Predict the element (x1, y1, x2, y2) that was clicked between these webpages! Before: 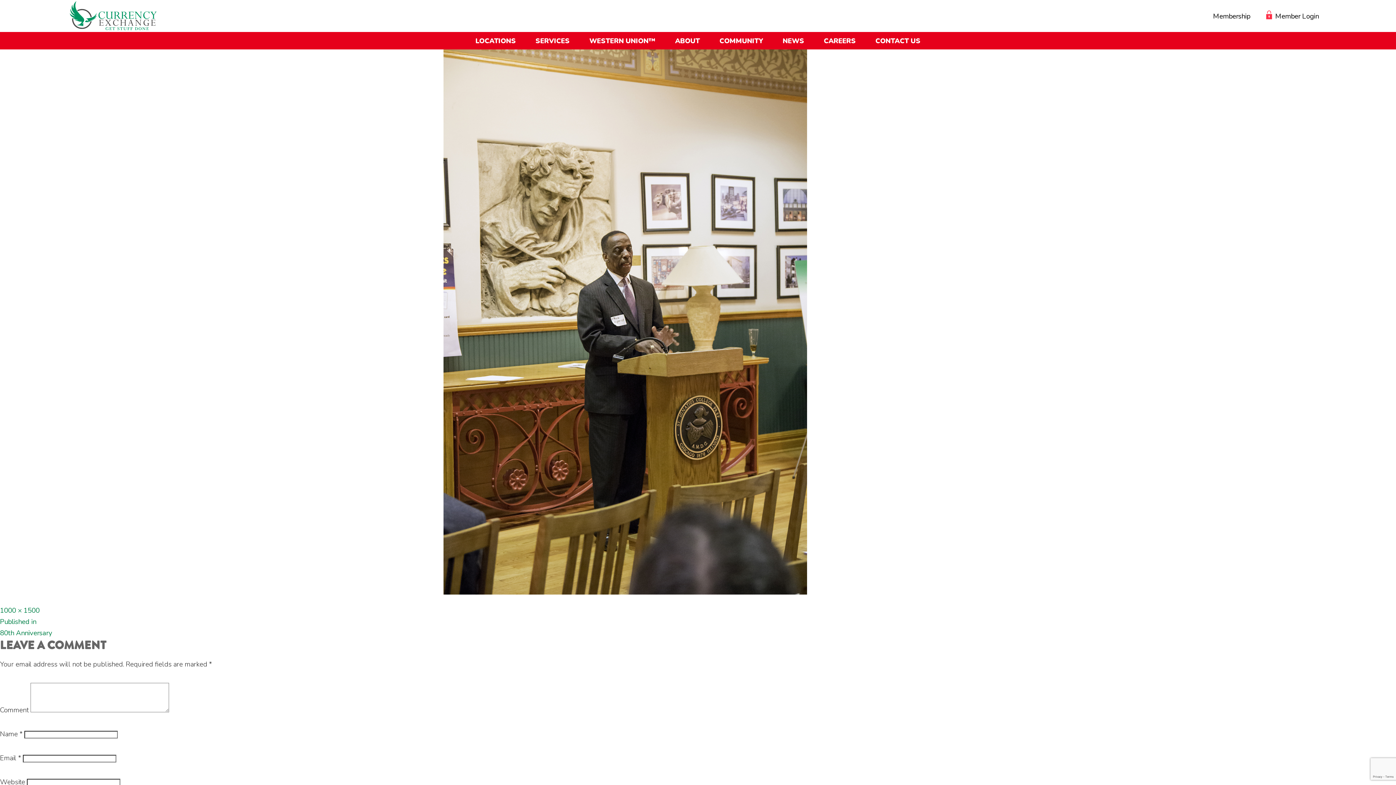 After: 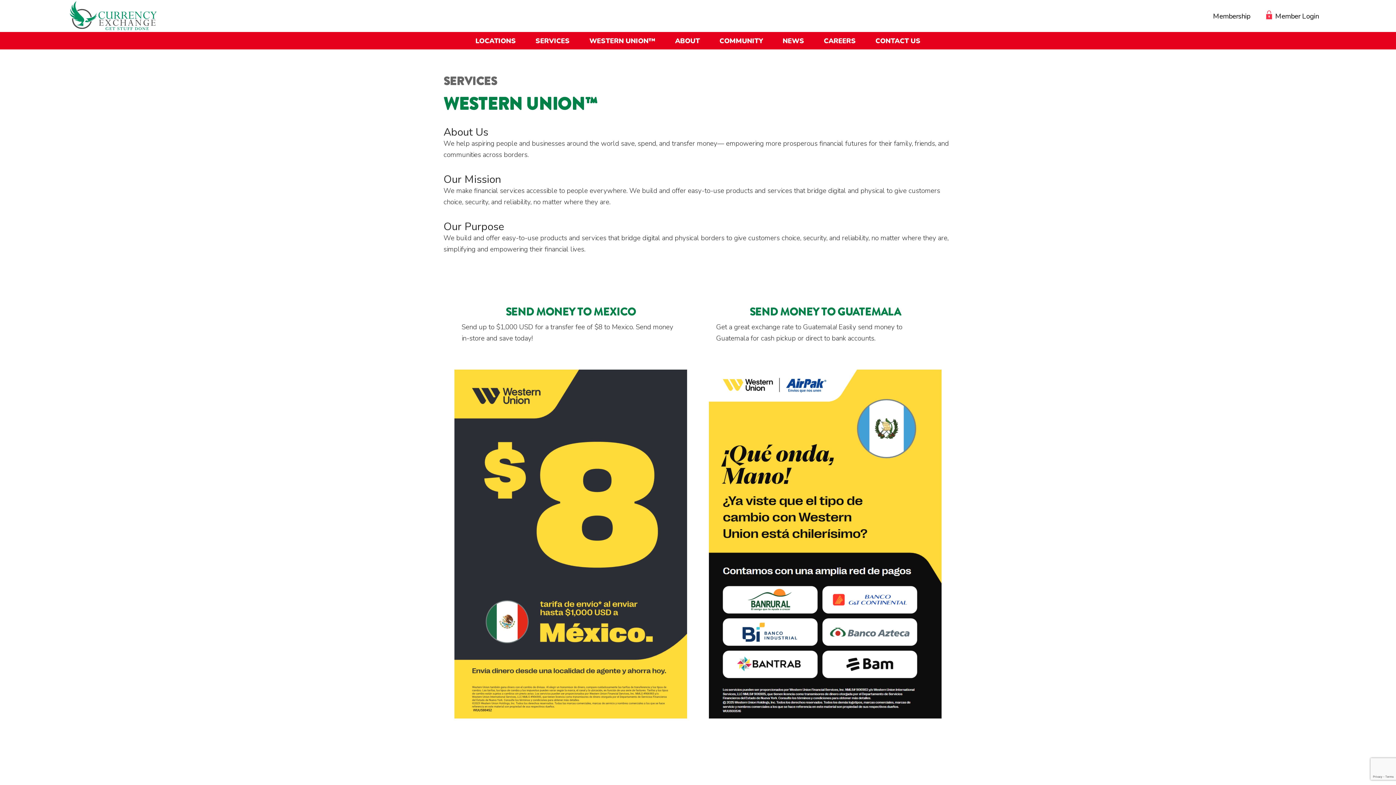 Action: label: WESTERN UNION™ bbox: (579, 32, 665, 49)